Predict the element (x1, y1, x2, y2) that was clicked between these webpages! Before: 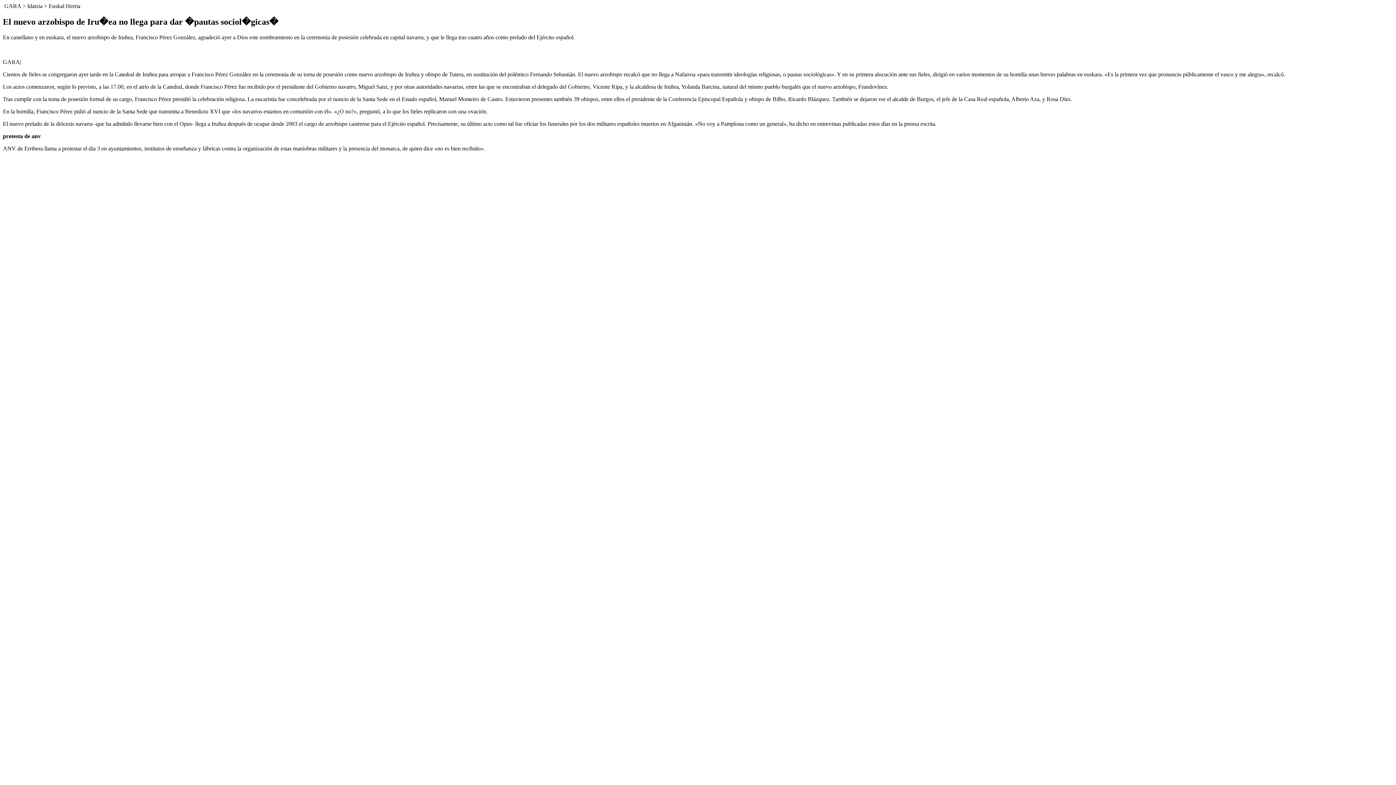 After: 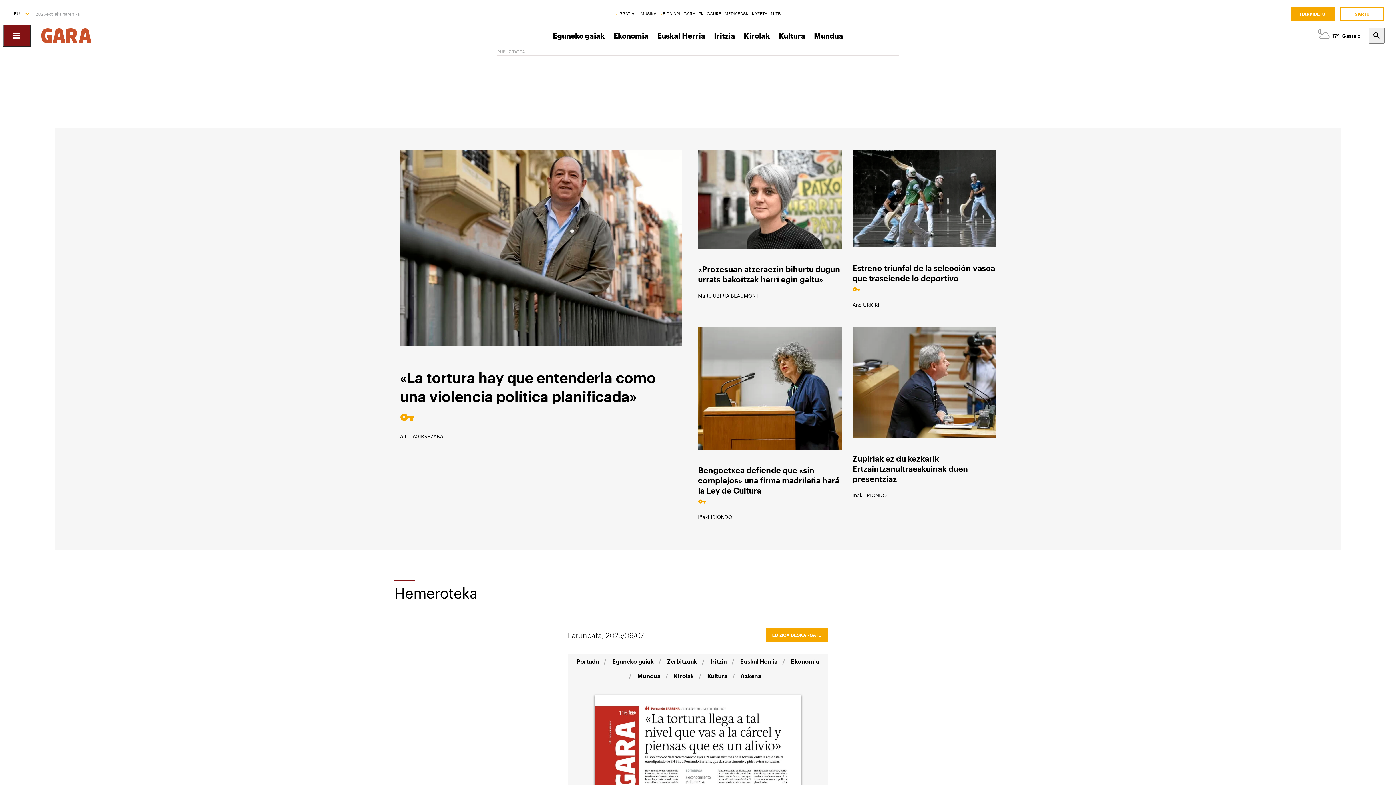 Action: label: GARA bbox: (4, 2, 21, 9)